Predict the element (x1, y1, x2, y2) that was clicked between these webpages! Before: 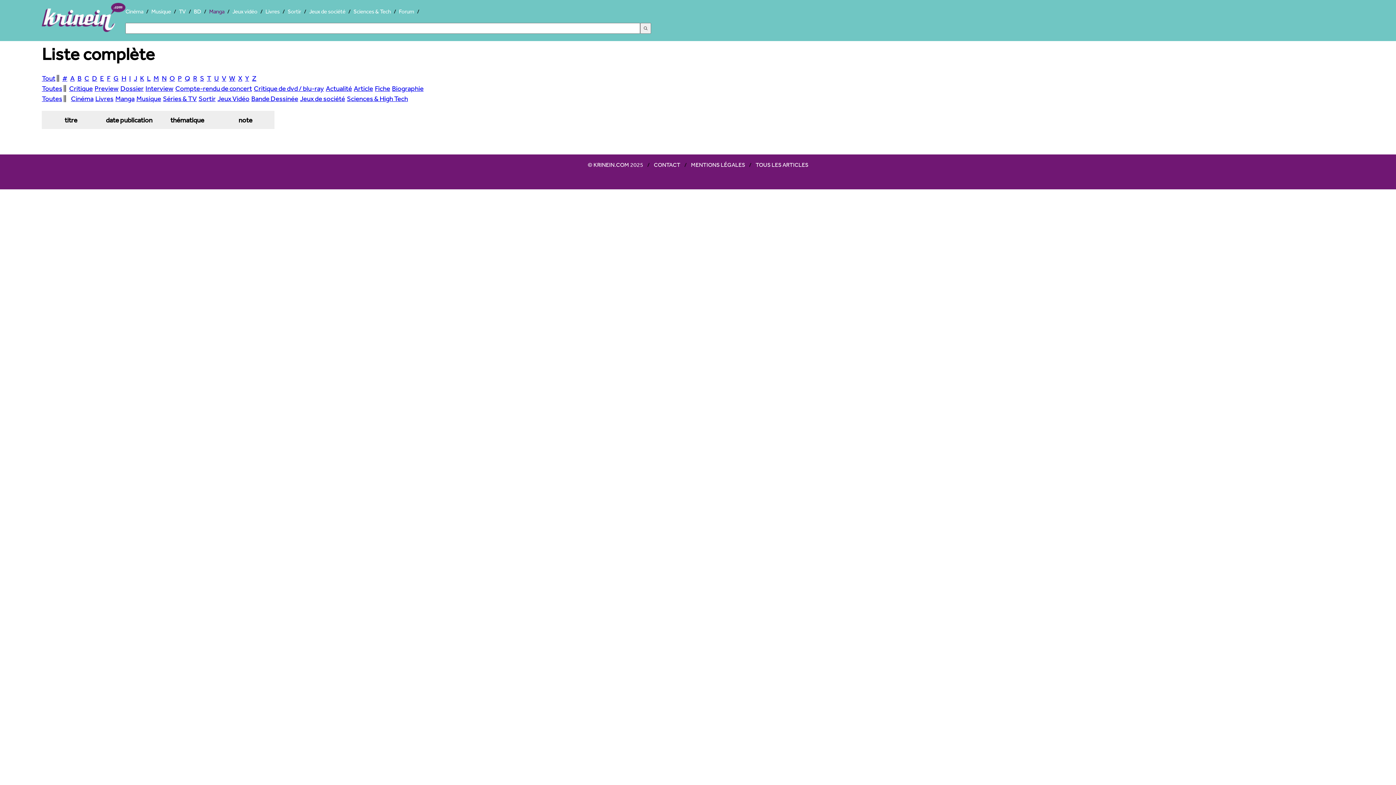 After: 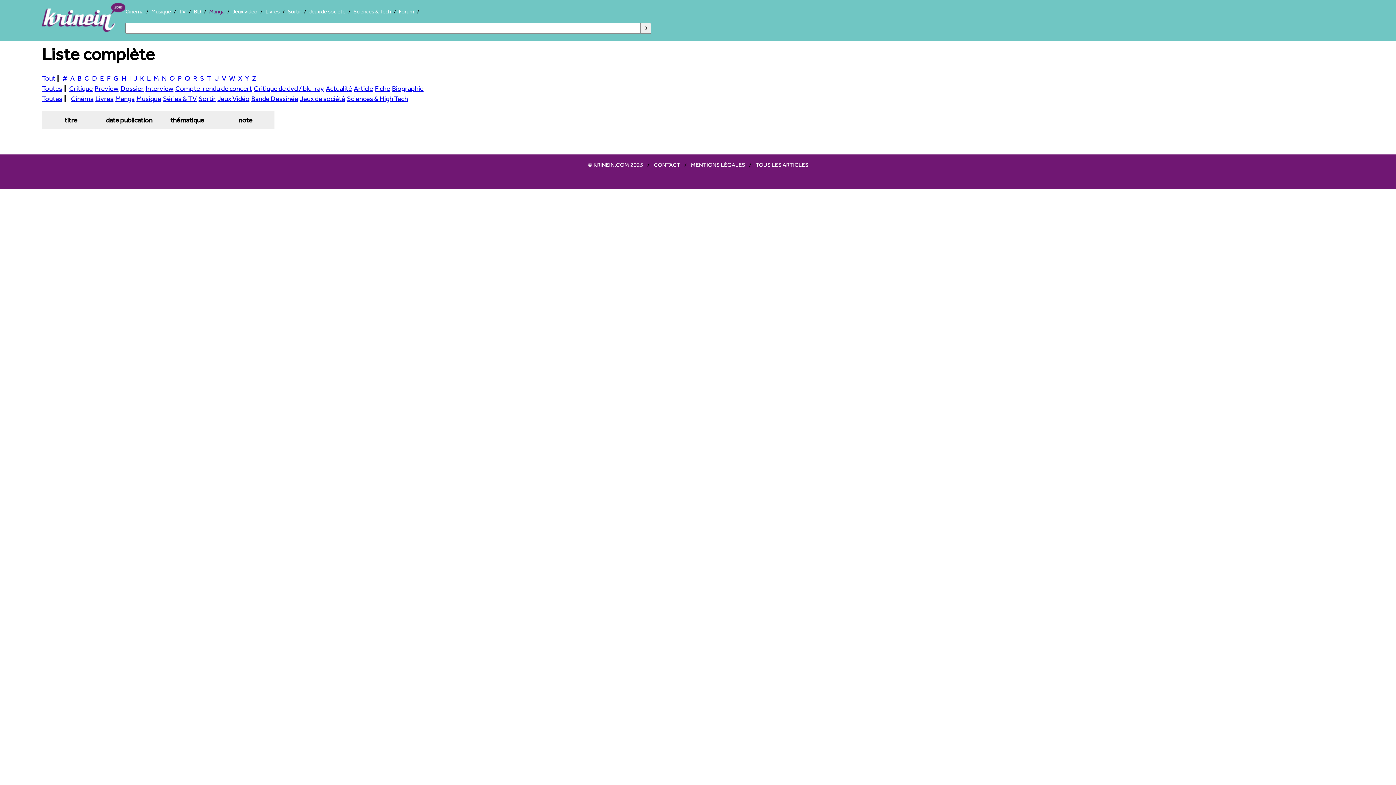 Action: bbox: (214, 74, 218, 82) label: U